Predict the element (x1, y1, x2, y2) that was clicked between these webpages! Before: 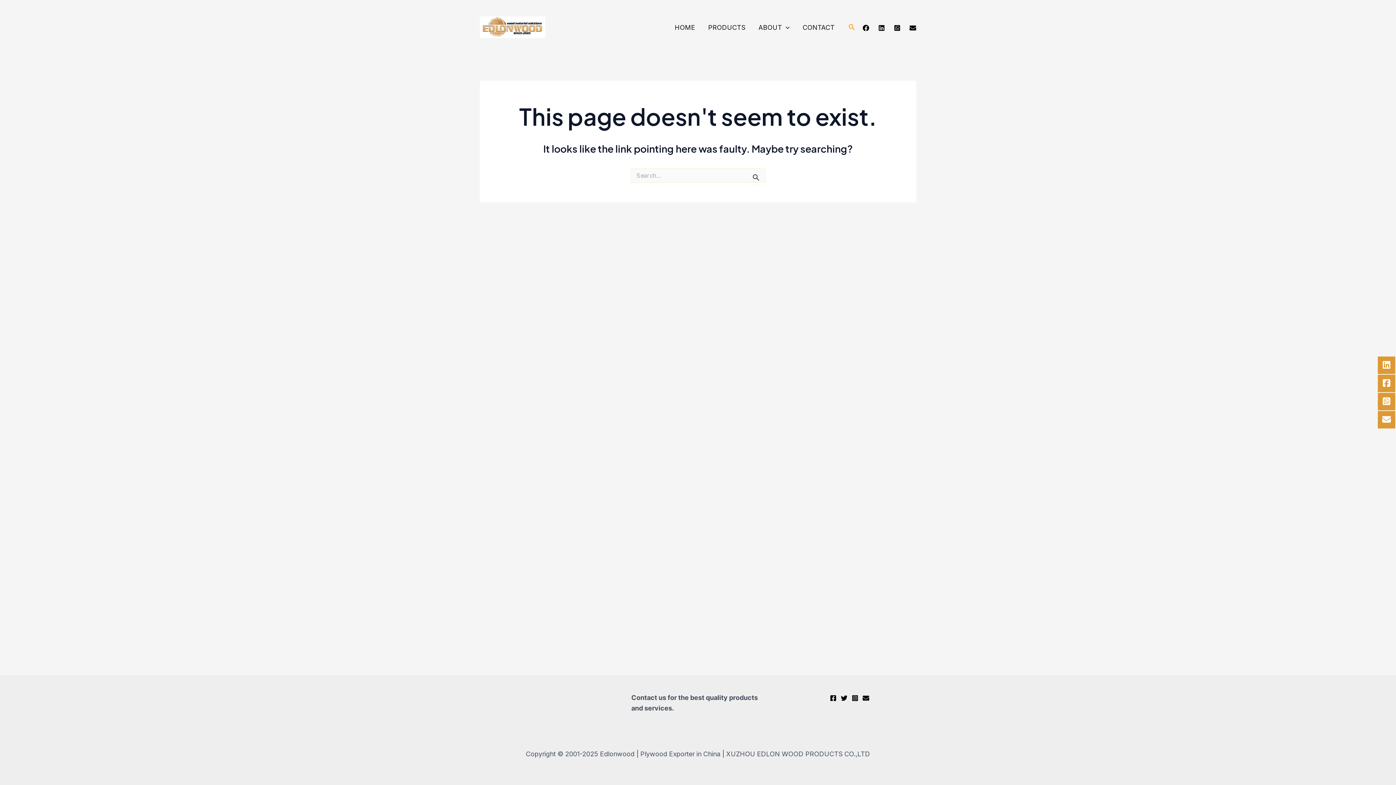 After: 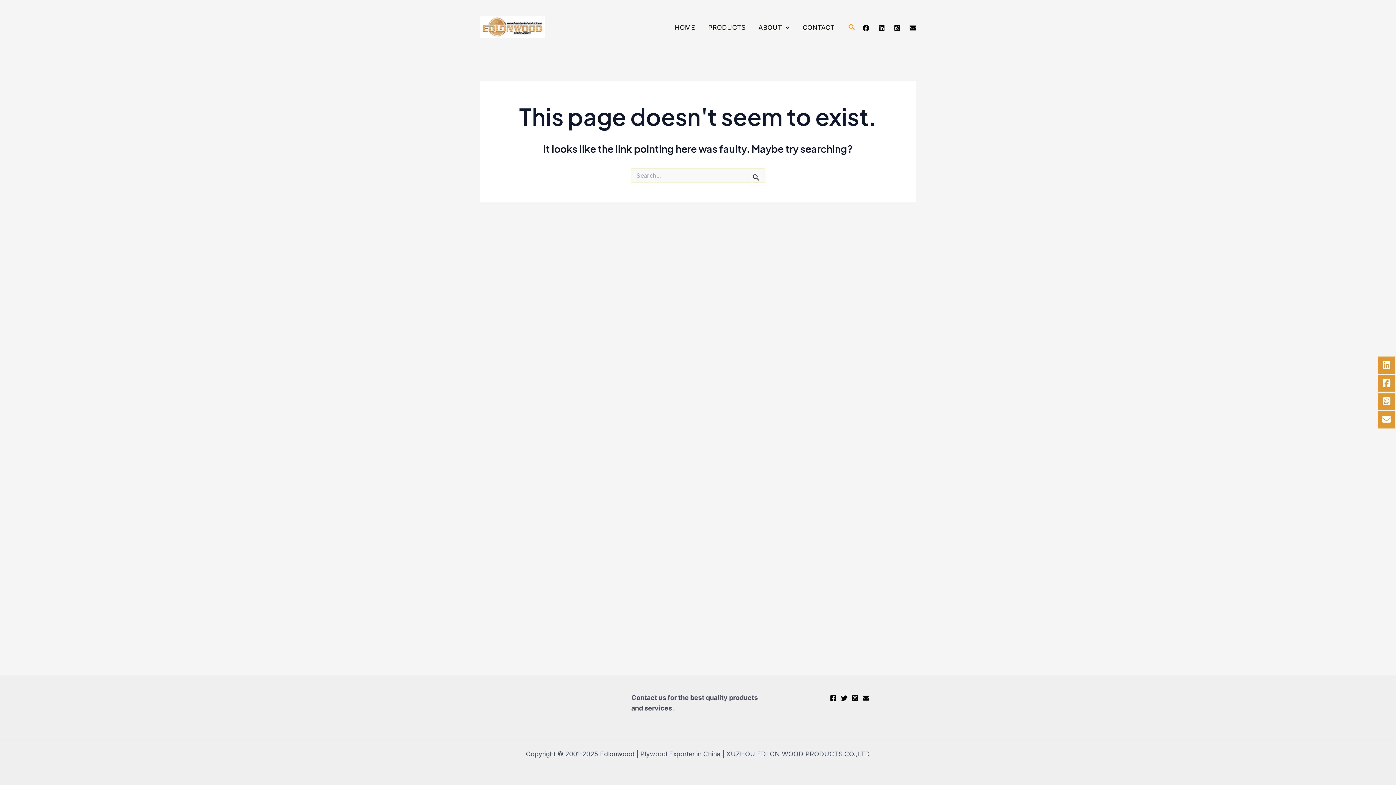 Action: label: Instagram bbox: (851, 695, 858, 701)